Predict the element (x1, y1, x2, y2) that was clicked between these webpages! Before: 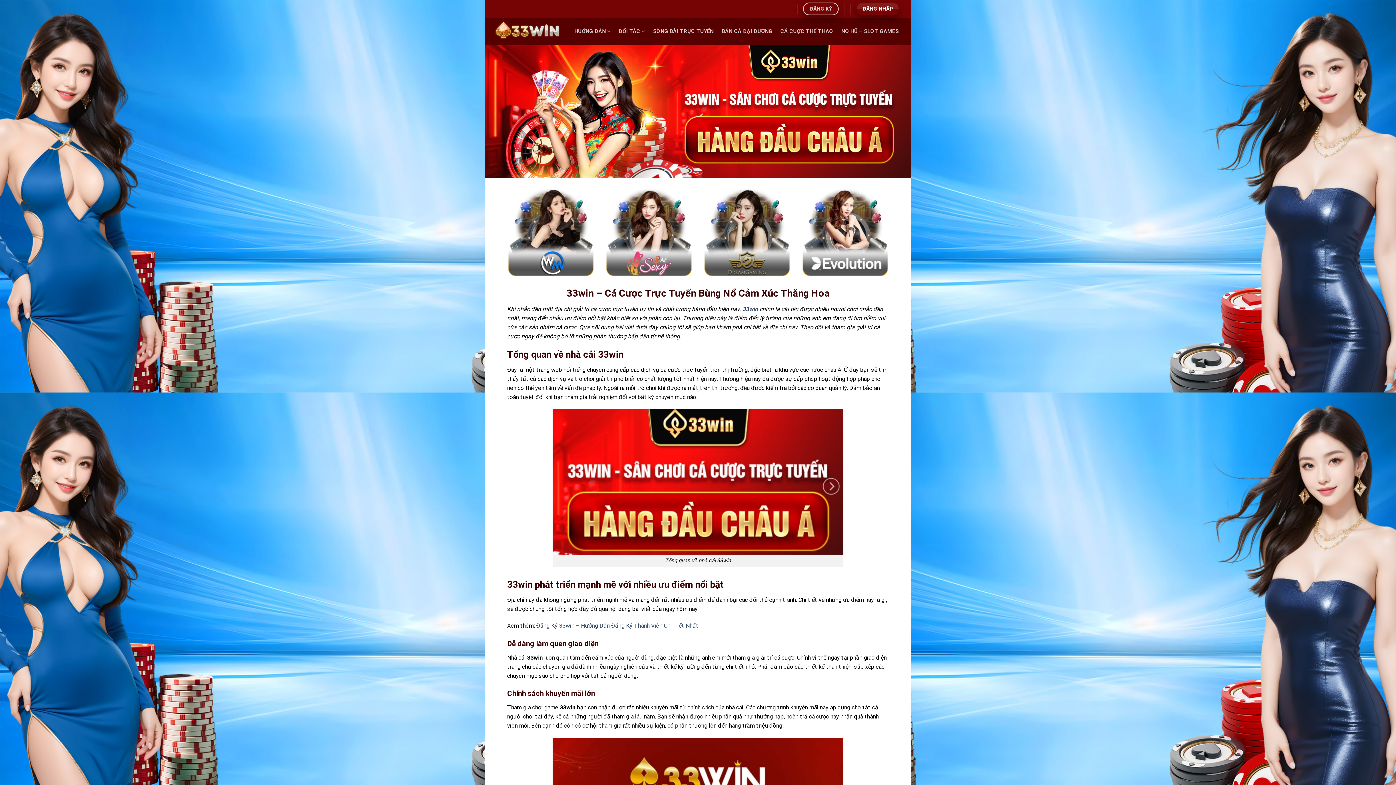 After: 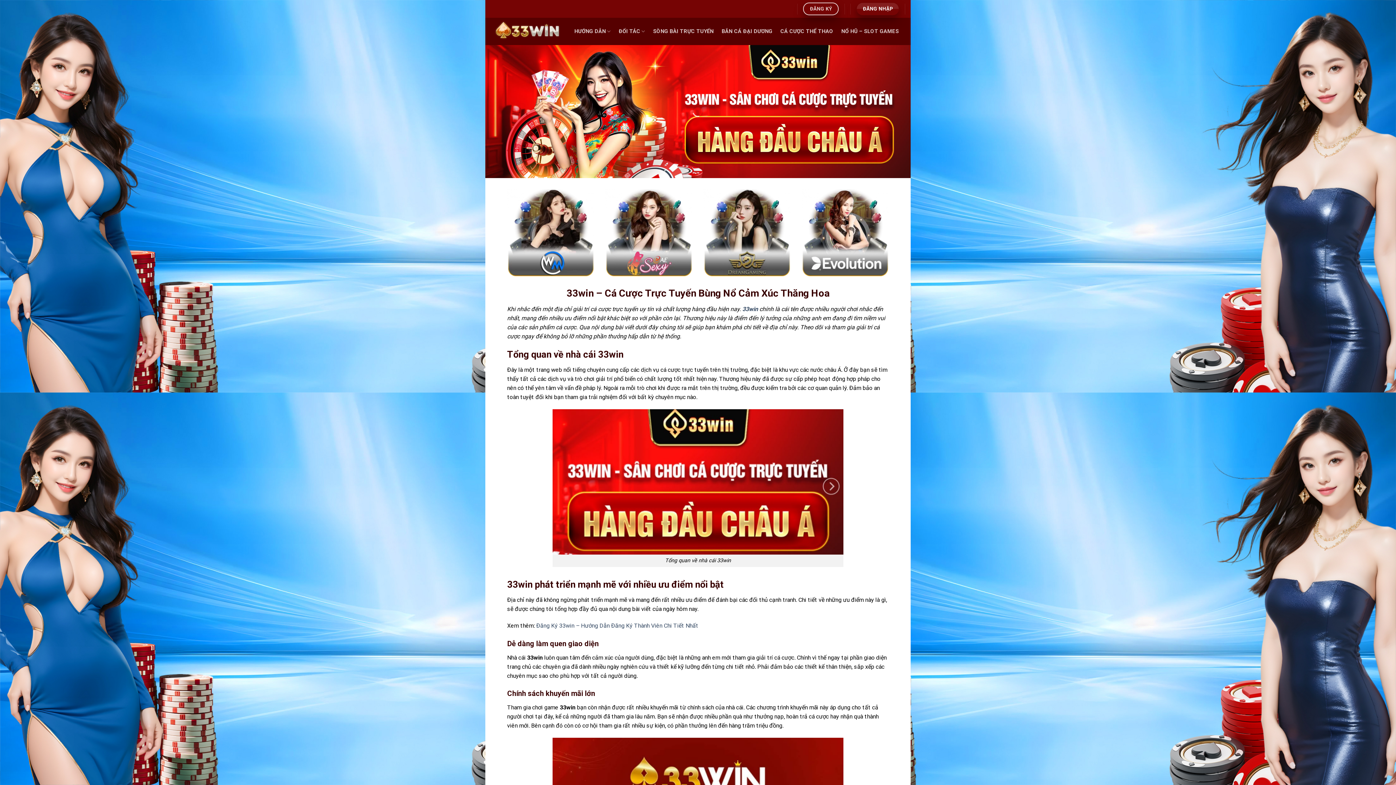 Action: bbox: (742, 305, 758, 312) label: 33win